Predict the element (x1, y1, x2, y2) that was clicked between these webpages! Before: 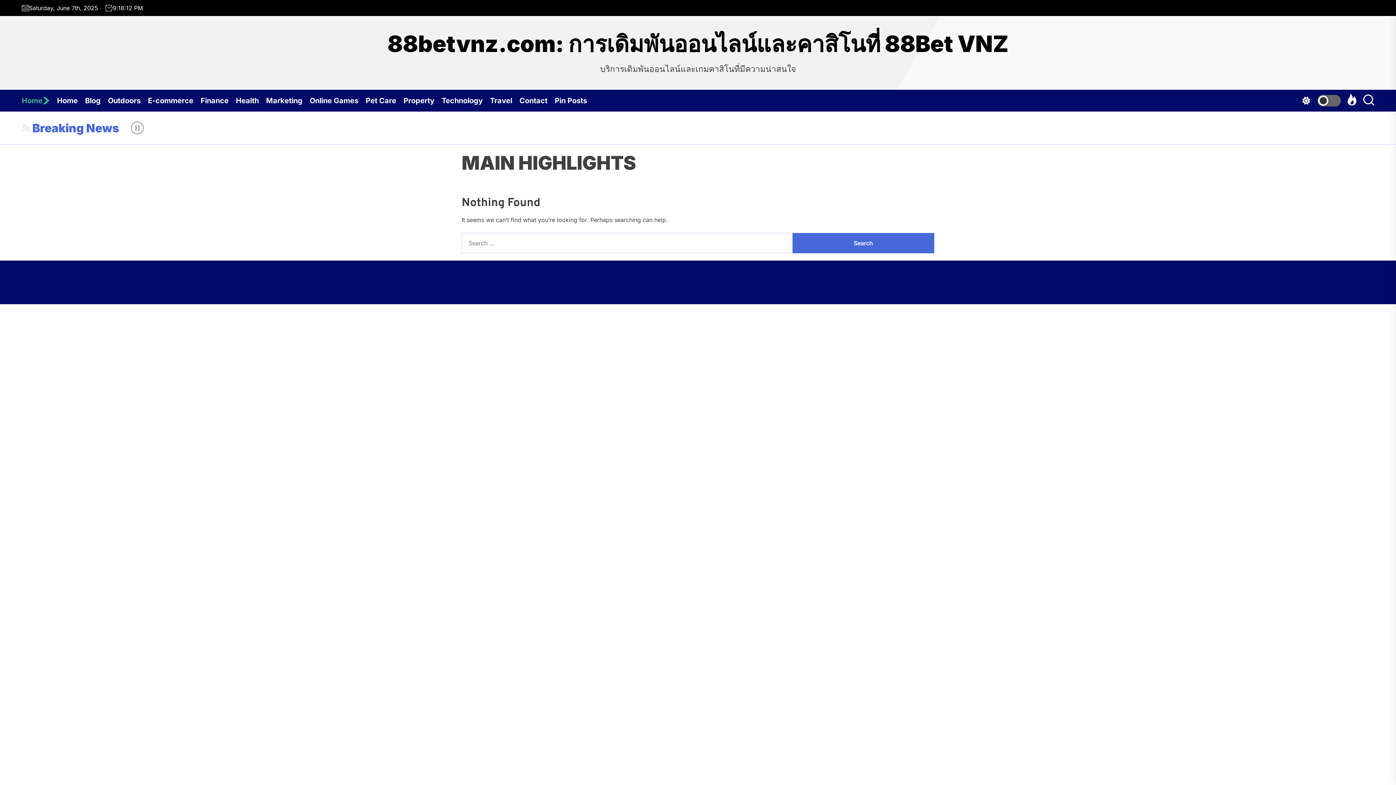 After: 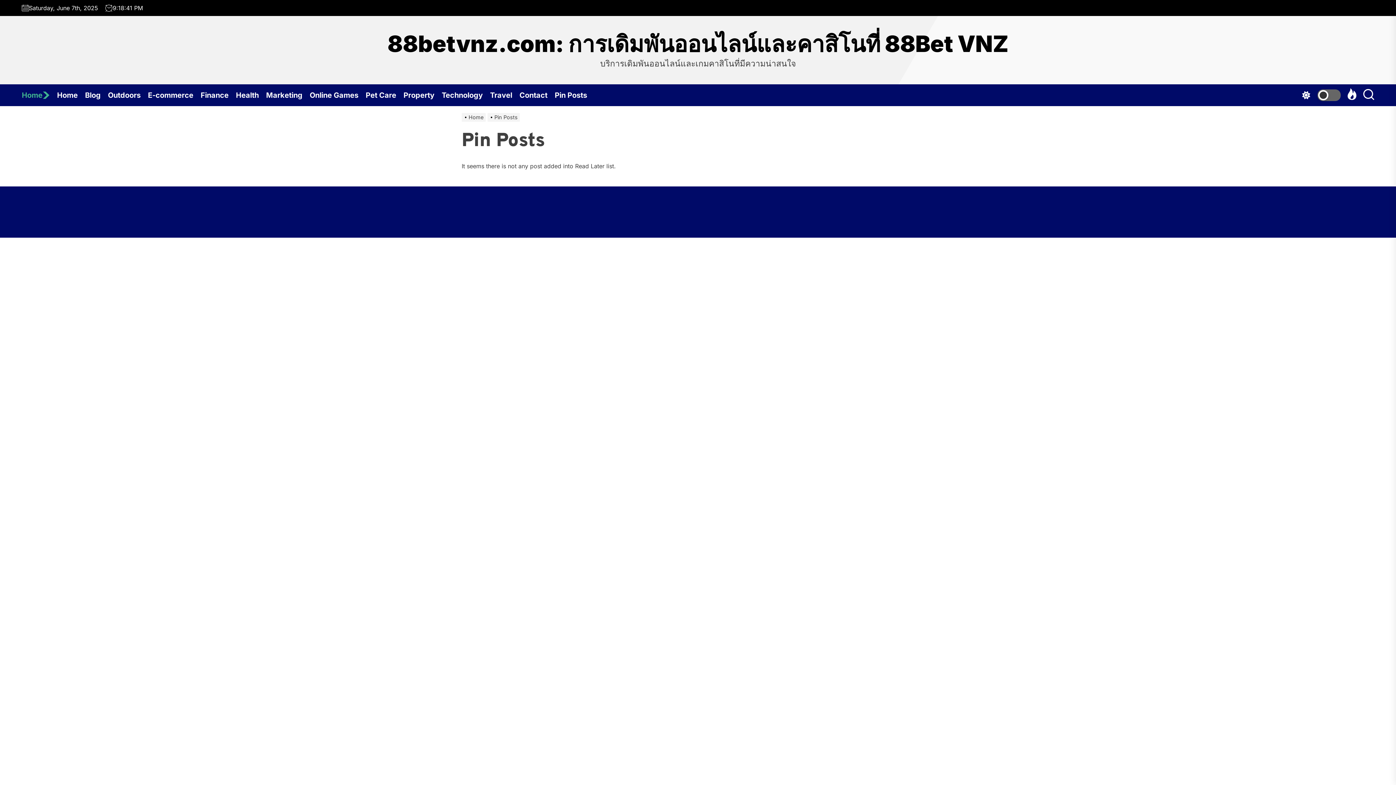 Action: label: Pin Posts bbox: (554, 89, 594, 111)